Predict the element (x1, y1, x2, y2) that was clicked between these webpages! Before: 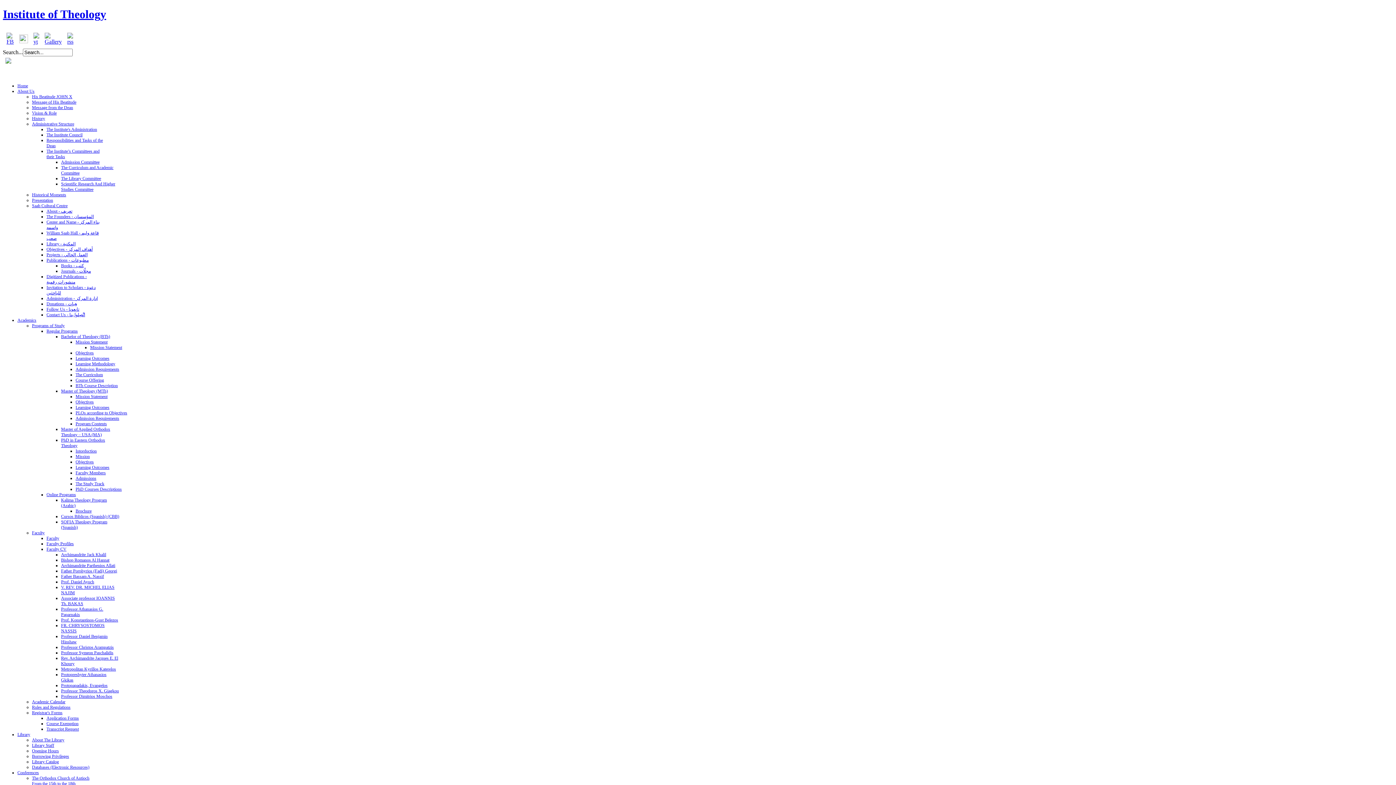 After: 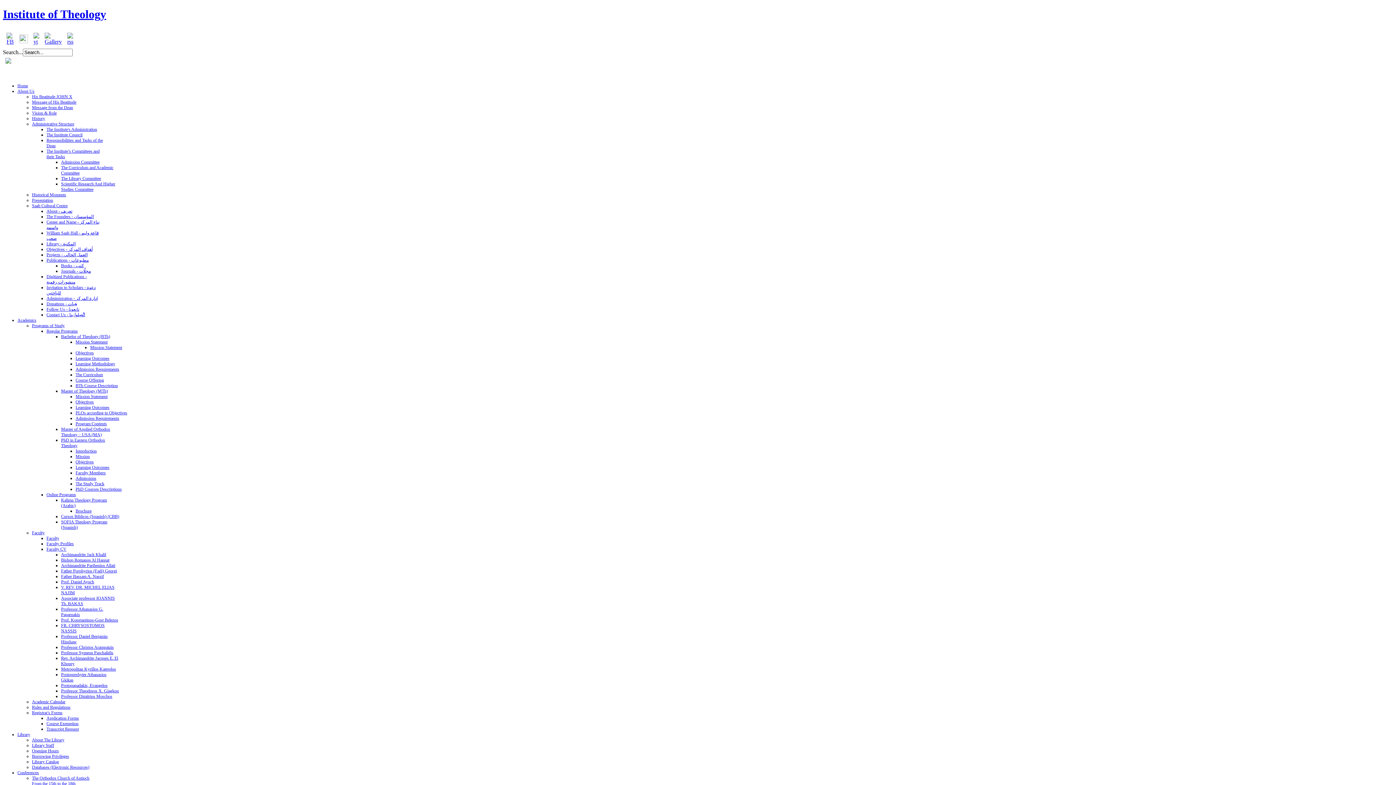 Action: label: About Us bbox: (17, 88, 34, 93)